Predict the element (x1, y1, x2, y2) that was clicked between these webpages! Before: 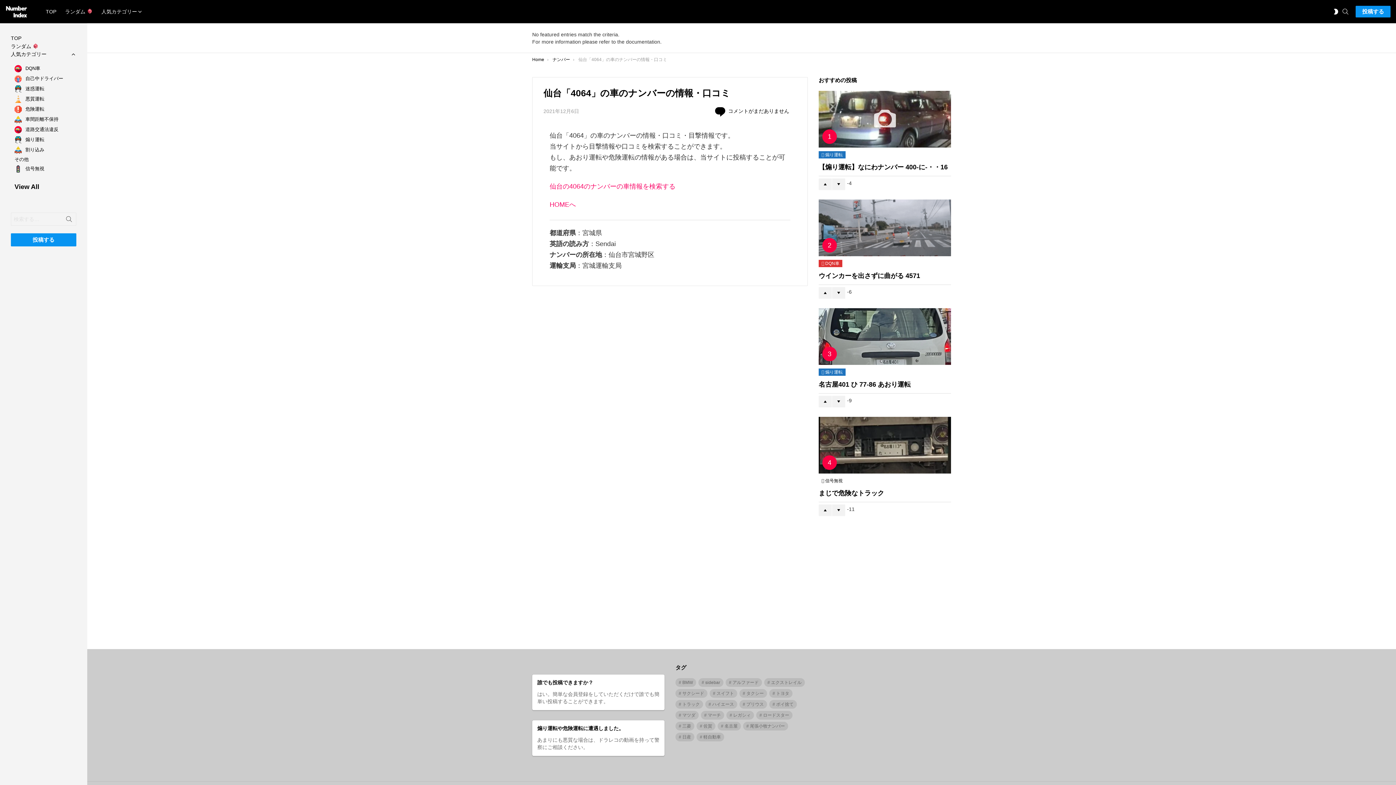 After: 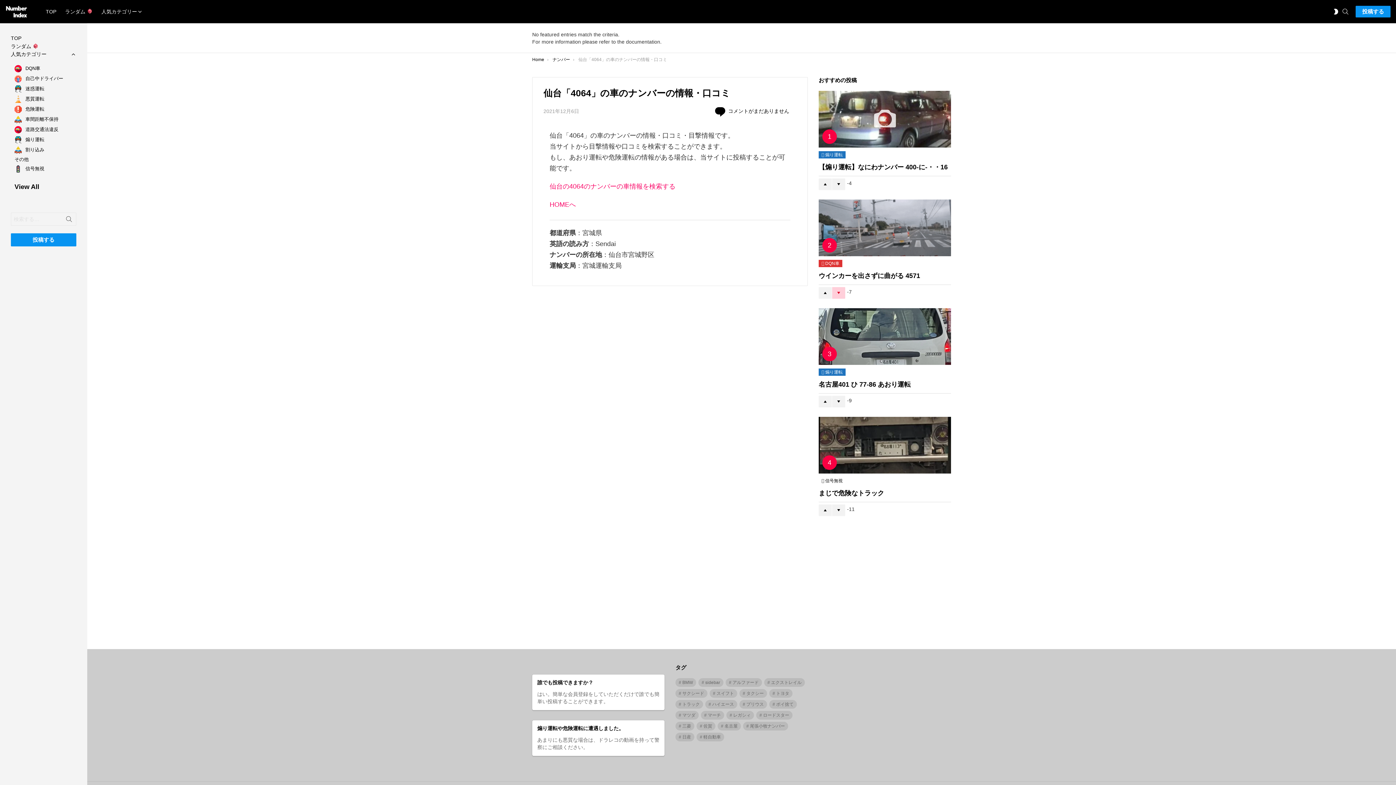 Action: label: Downvote bbox: (832, 287, 845, 298)